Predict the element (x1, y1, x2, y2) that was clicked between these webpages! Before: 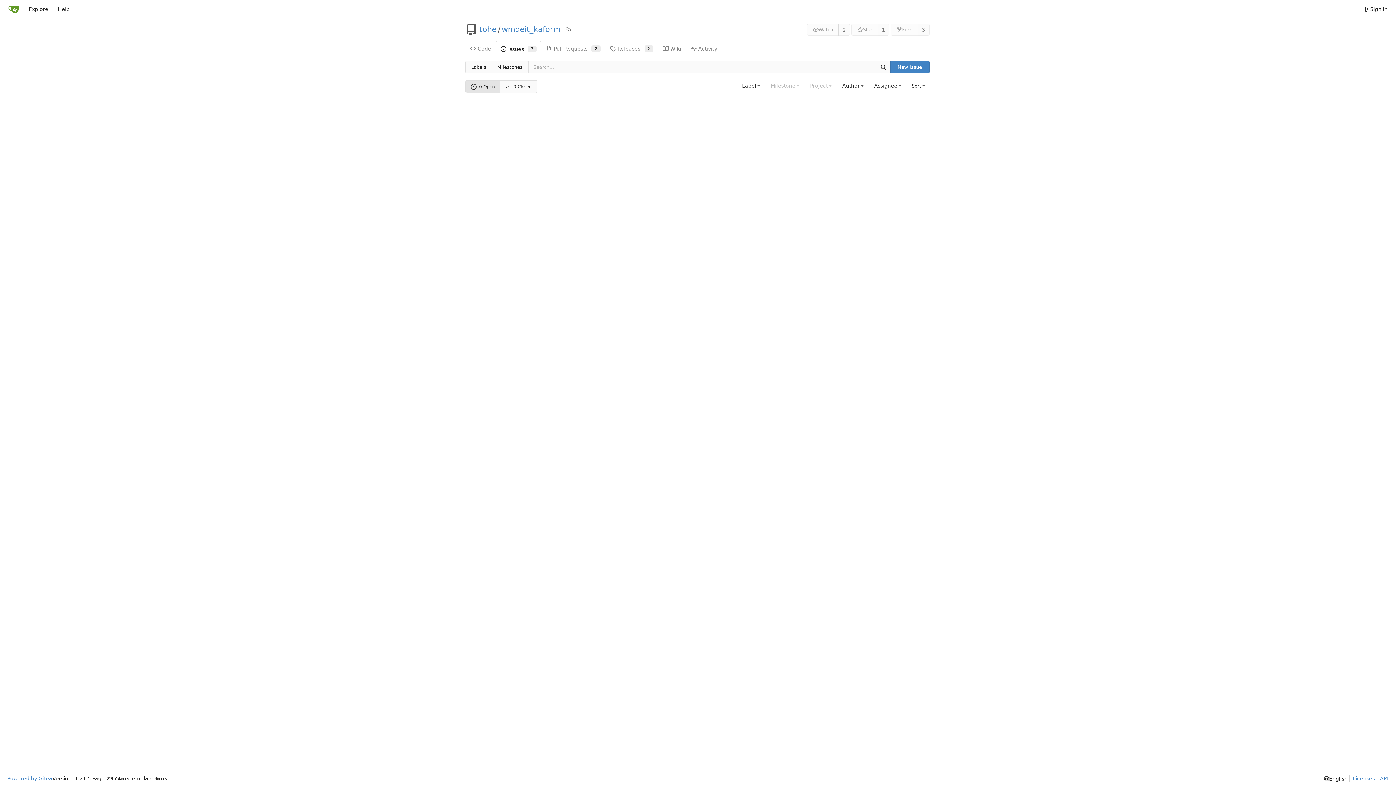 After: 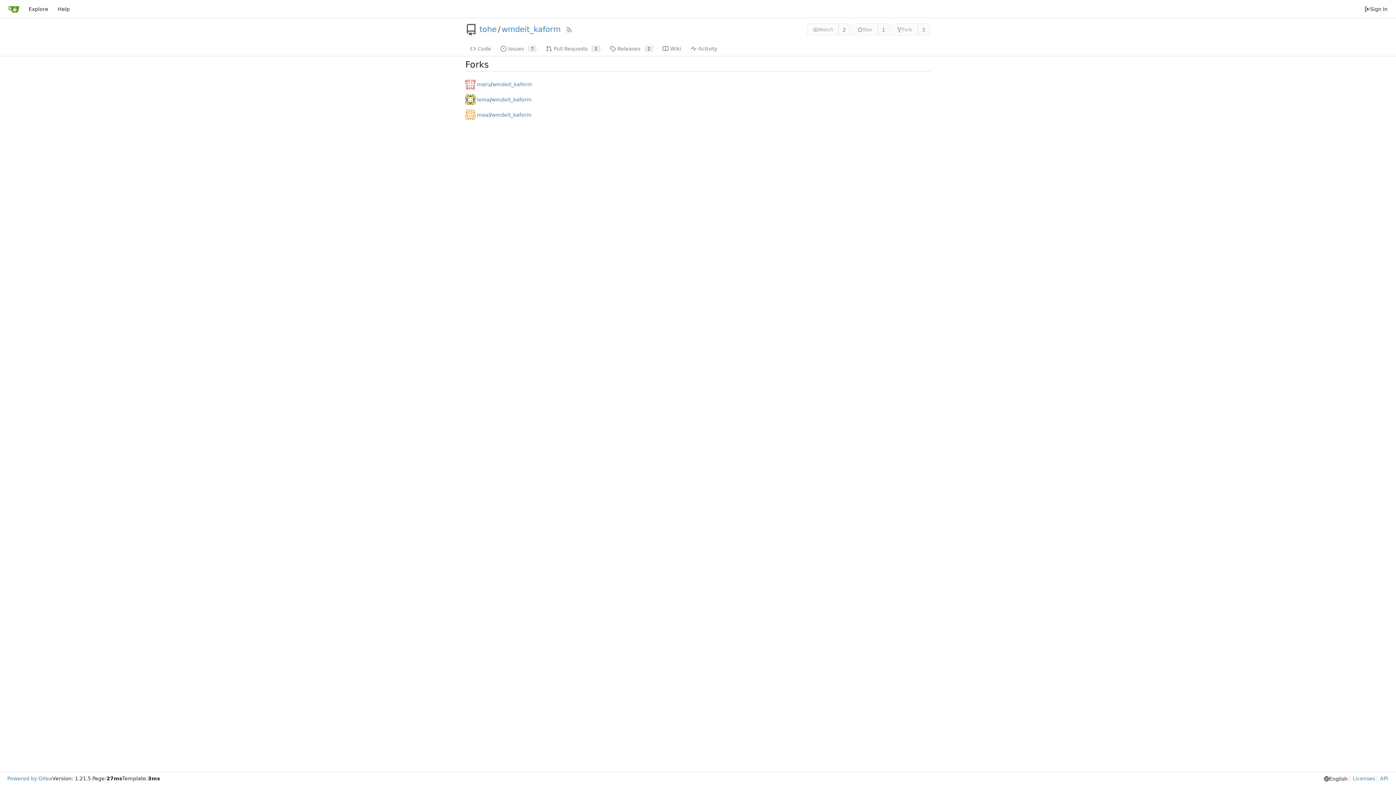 Action: bbox: (917, 23, 929, 35) label: 3